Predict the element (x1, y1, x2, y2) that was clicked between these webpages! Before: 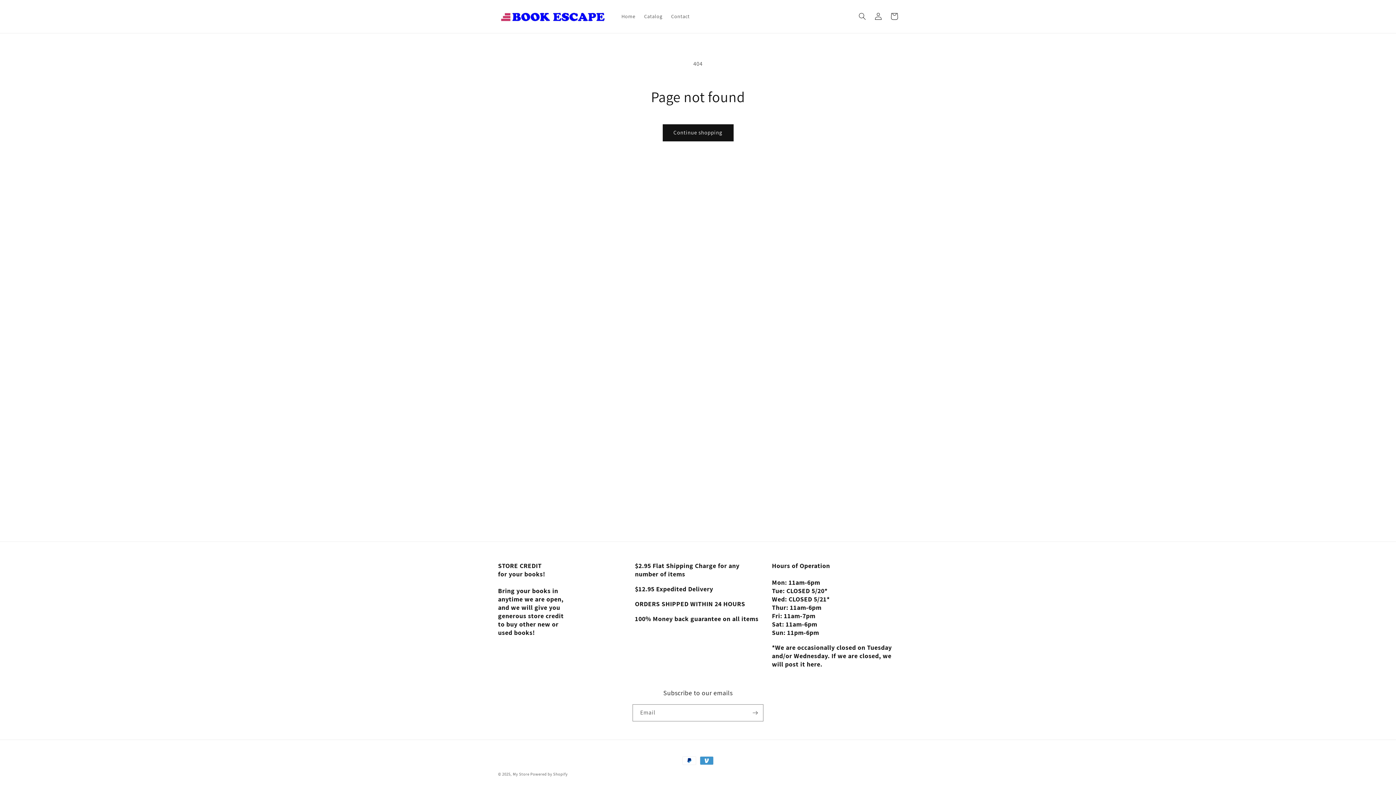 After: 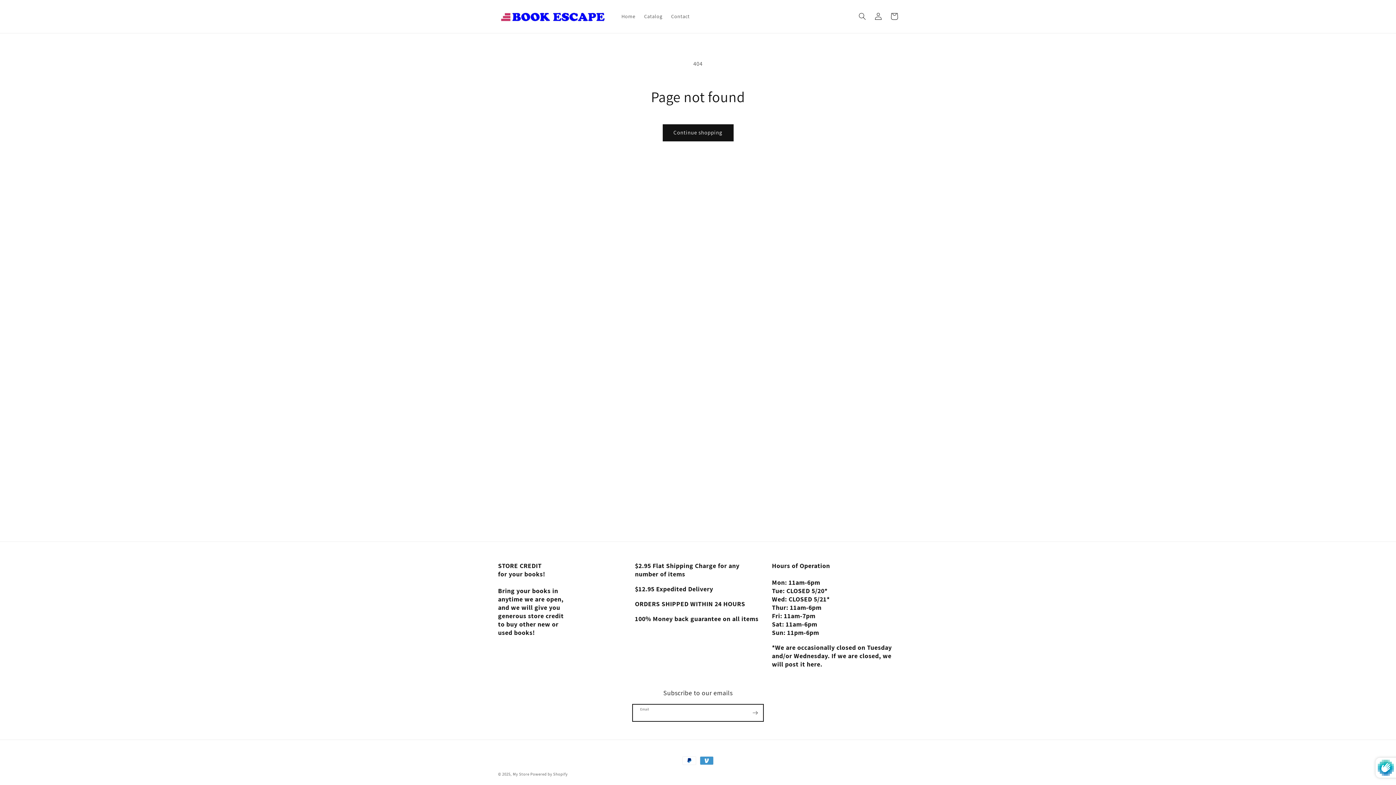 Action: bbox: (747, 704, 763, 721) label: Subscribe